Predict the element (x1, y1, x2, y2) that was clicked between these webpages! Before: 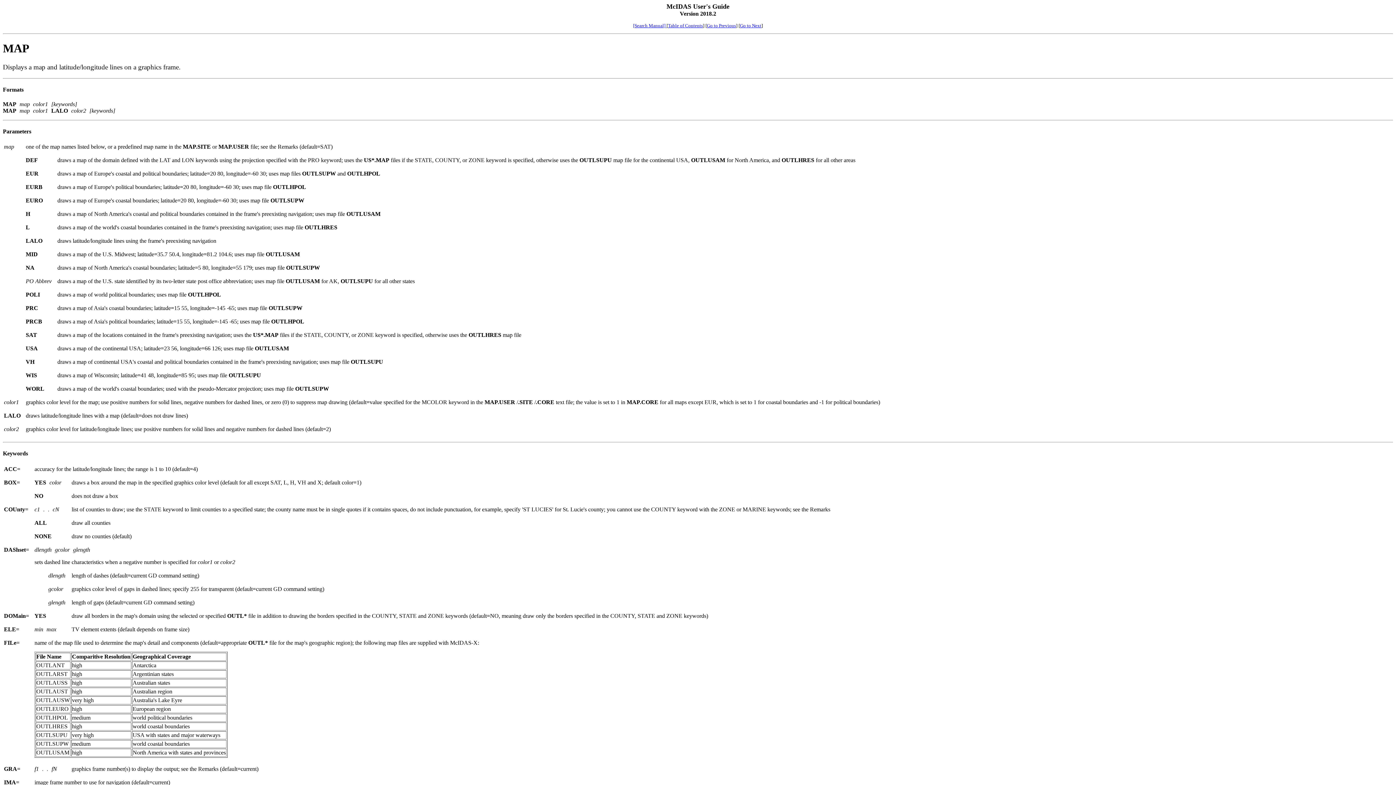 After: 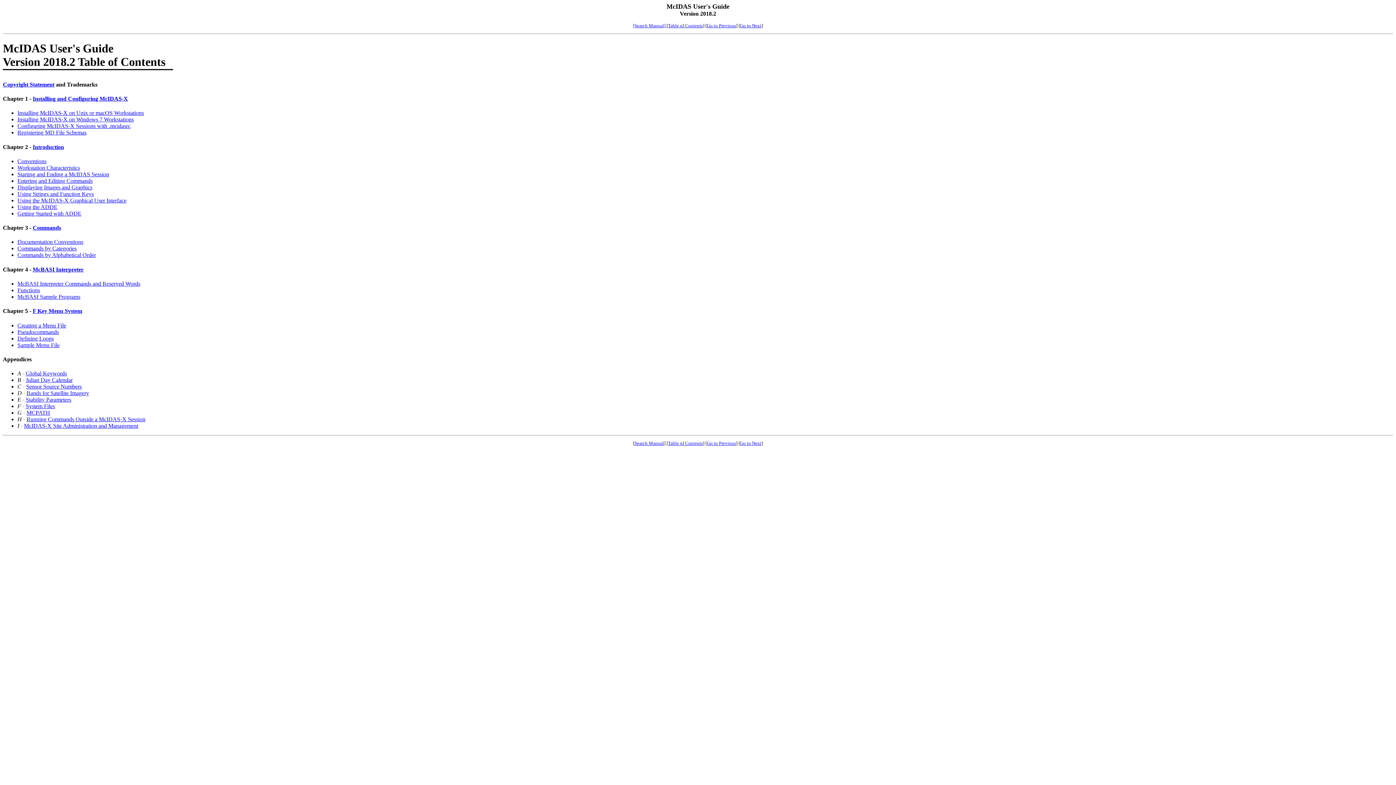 Action: label: Table of Contents bbox: (668, 22, 703, 28)